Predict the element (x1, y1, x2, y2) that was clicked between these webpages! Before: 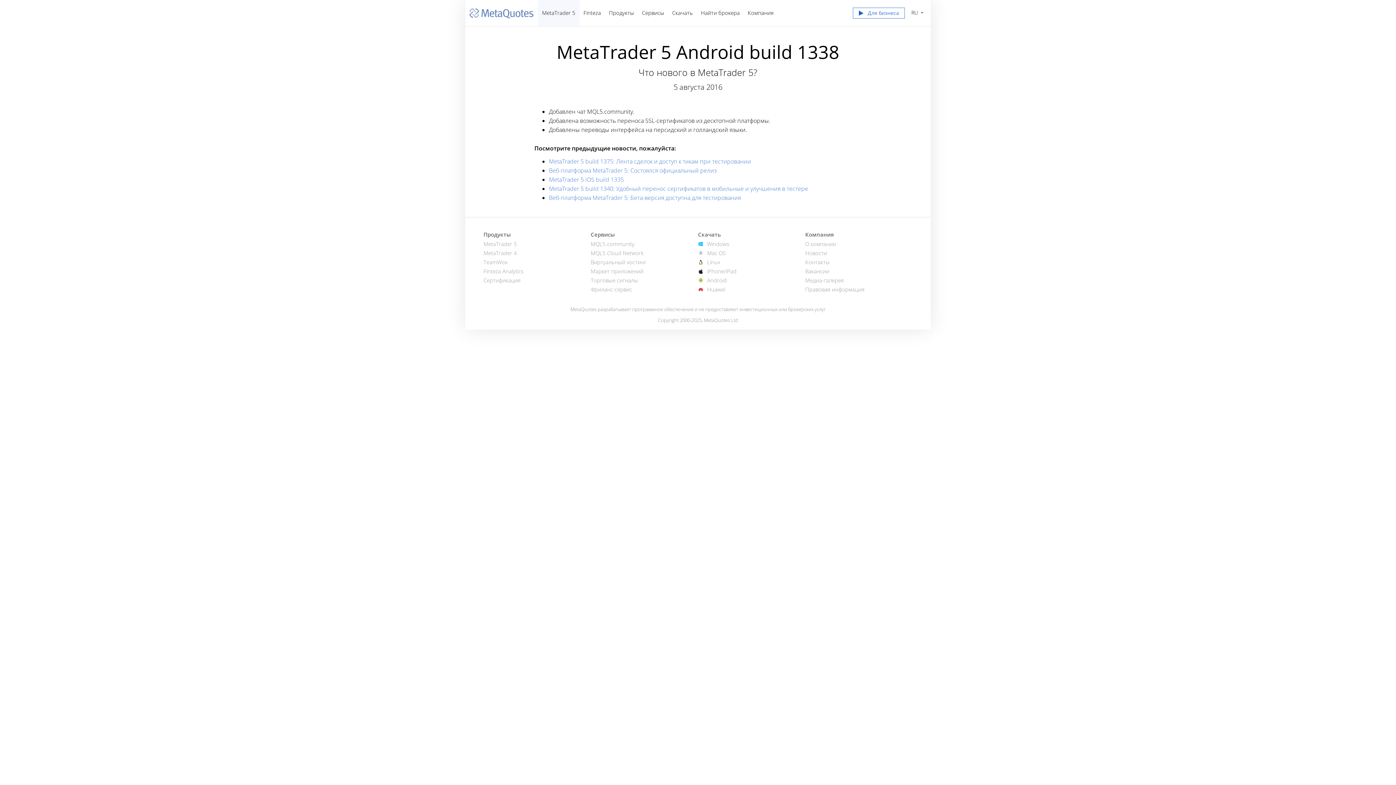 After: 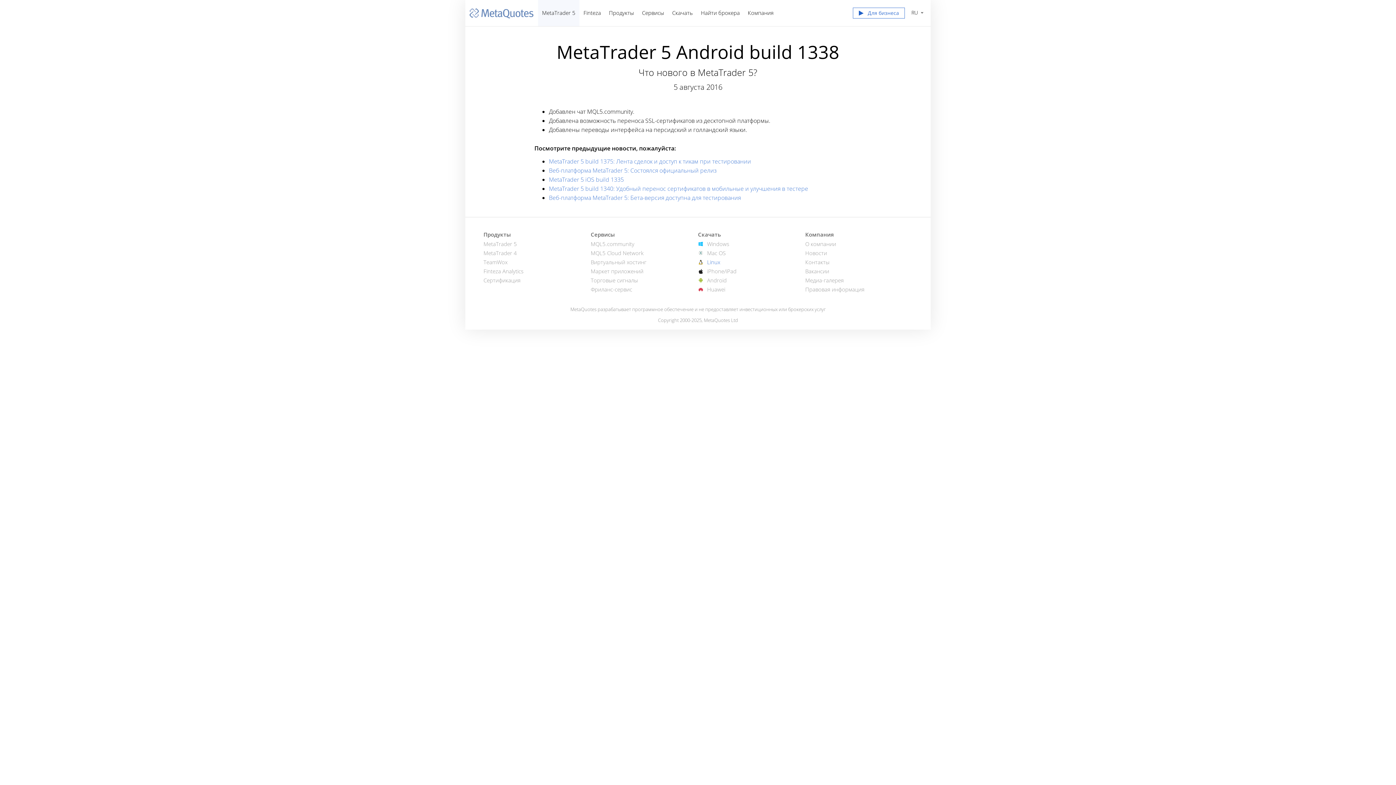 Action: bbox: (698, 258, 720, 265) label: Linux